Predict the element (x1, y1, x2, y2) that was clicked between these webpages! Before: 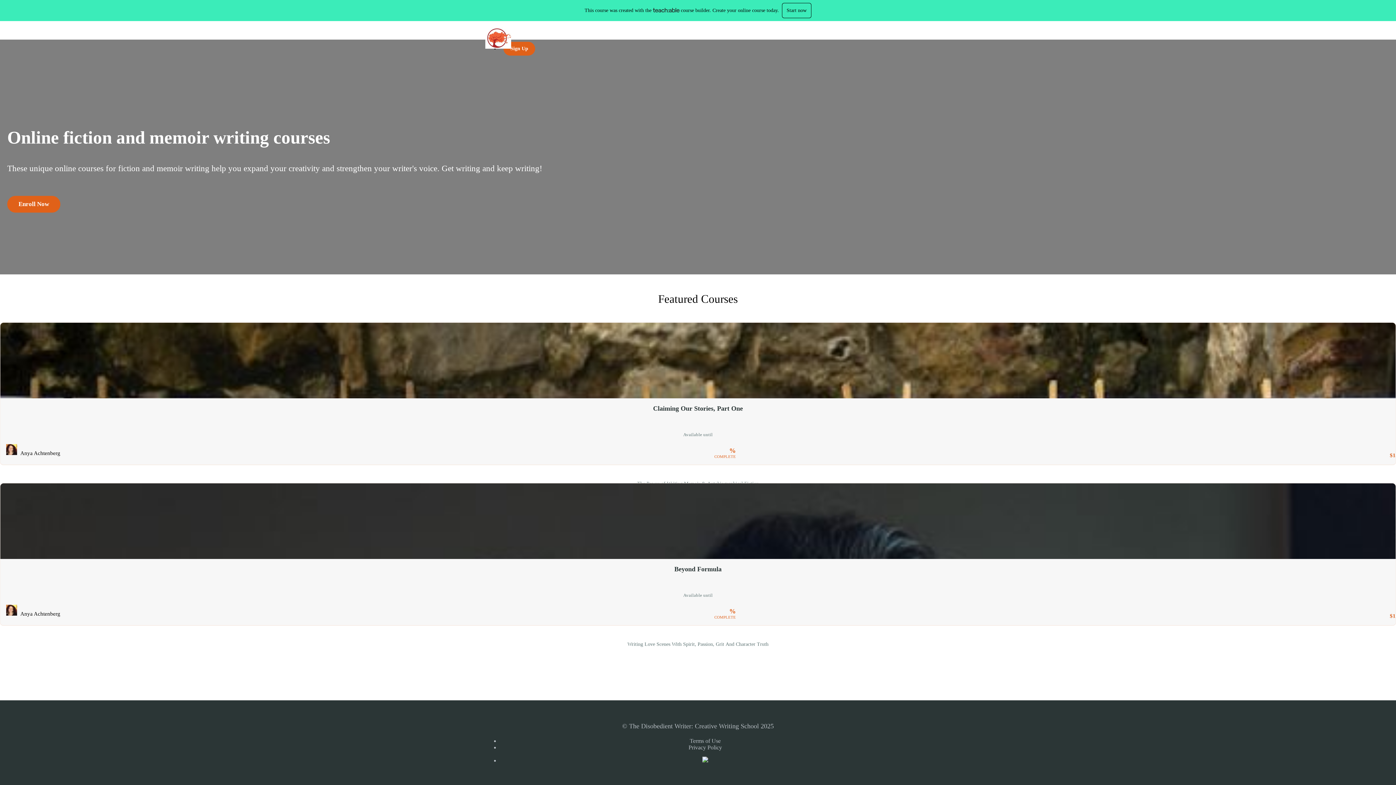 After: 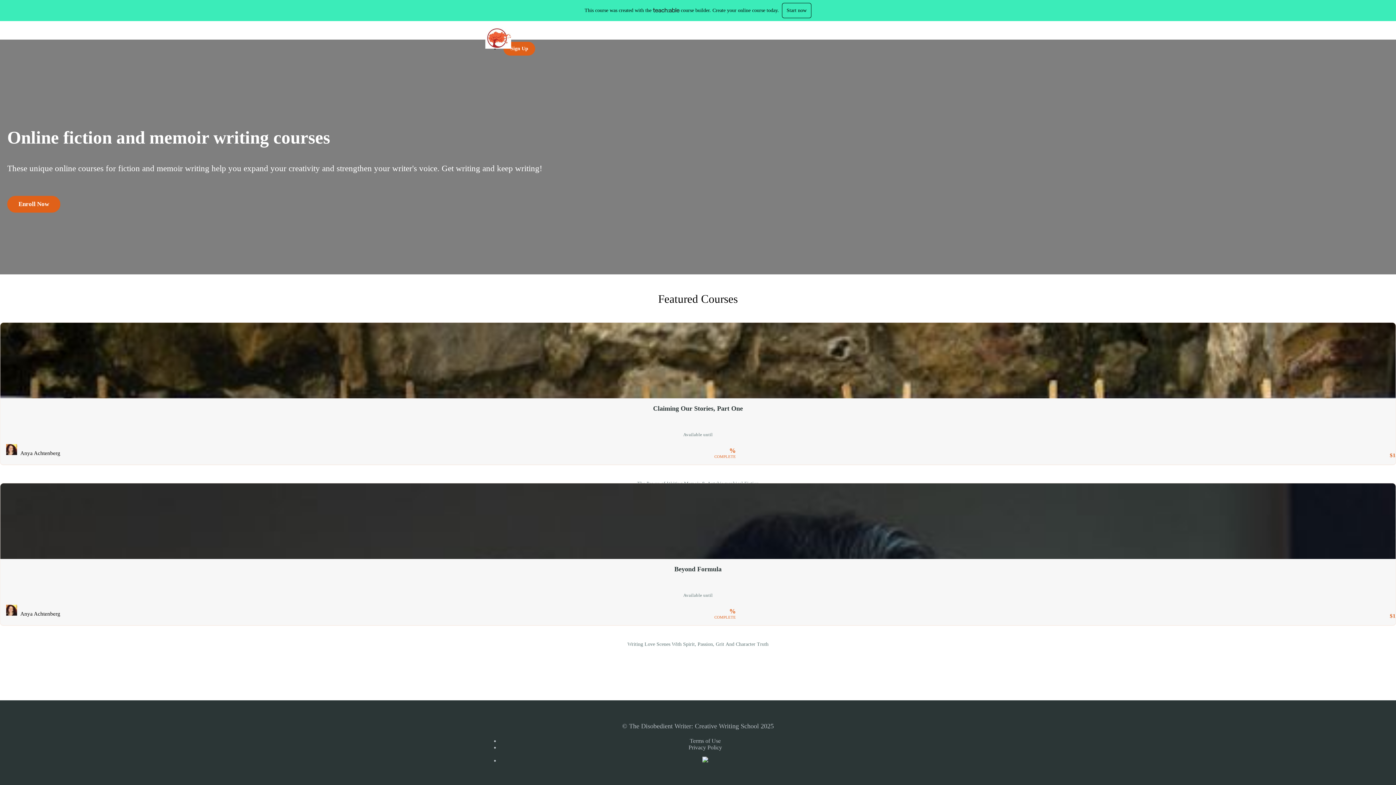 Action: bbox: (653, 7, 679, 12)